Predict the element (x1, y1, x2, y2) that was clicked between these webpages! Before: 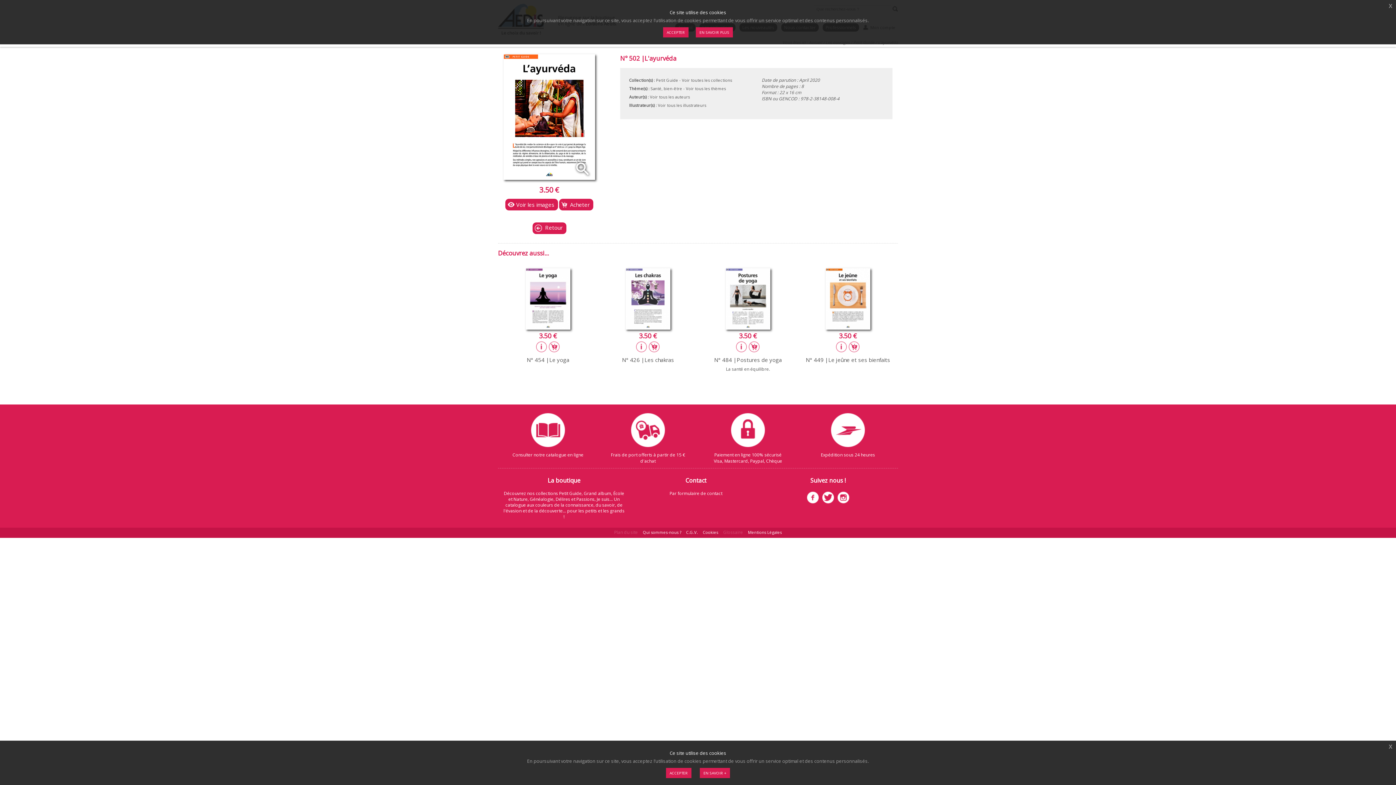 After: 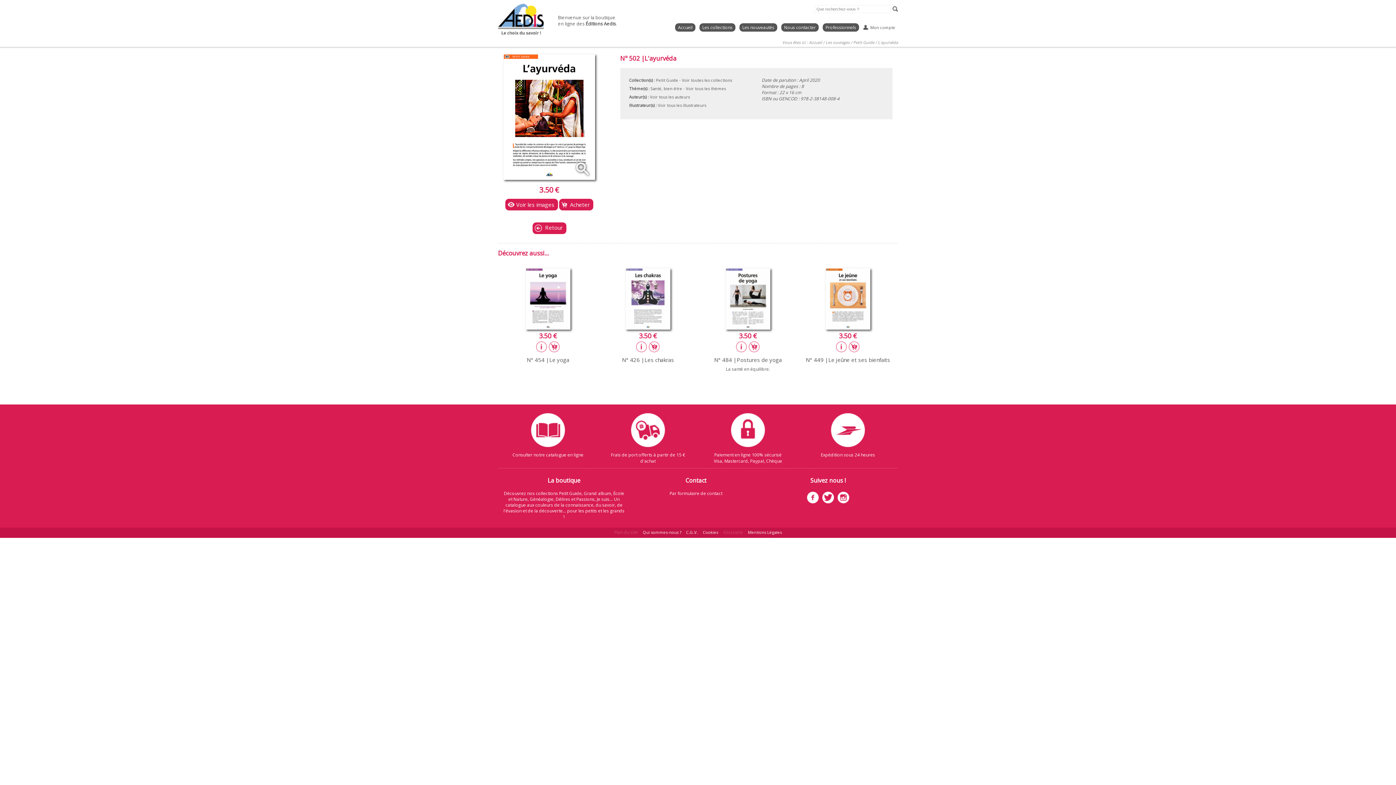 Action: bbox: (663, 27, 688, 37) label: ACCEPTER